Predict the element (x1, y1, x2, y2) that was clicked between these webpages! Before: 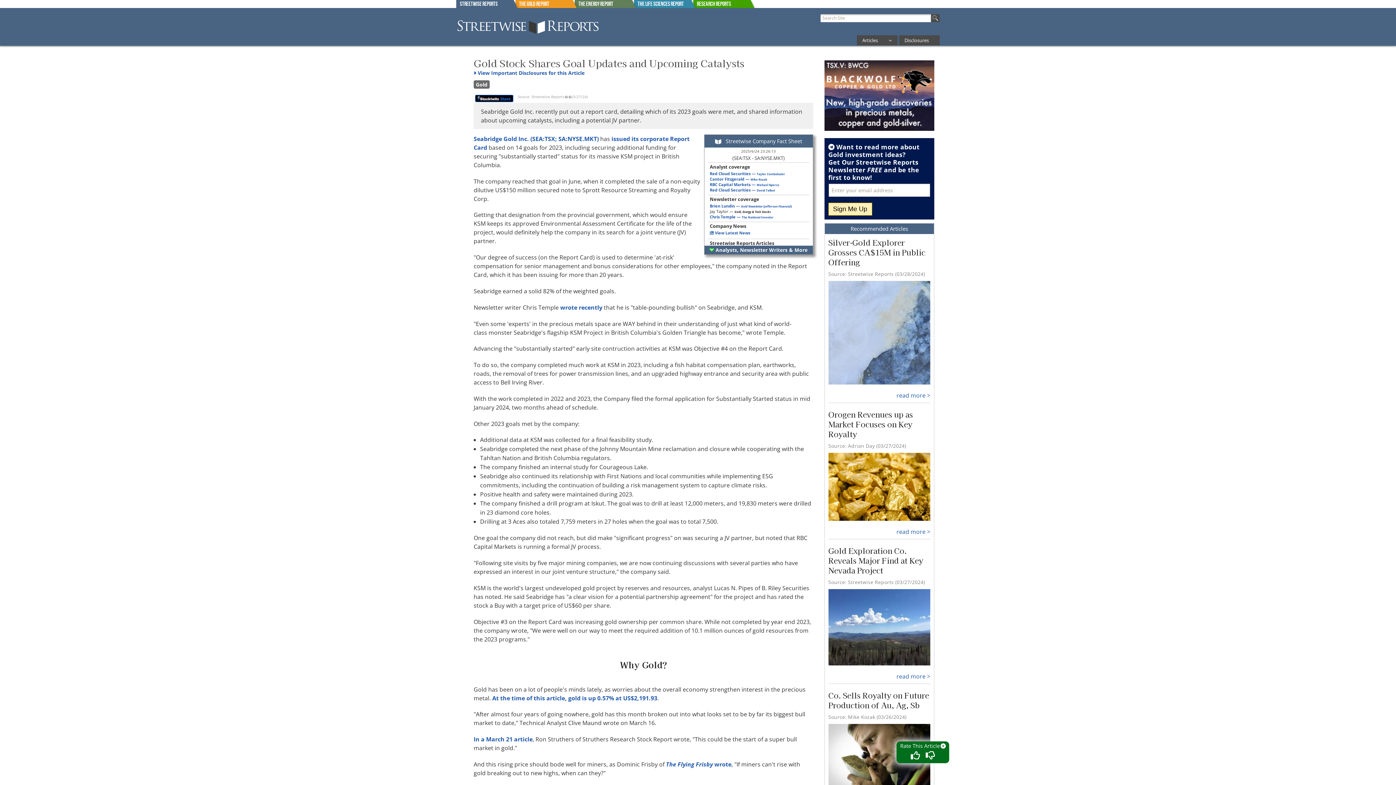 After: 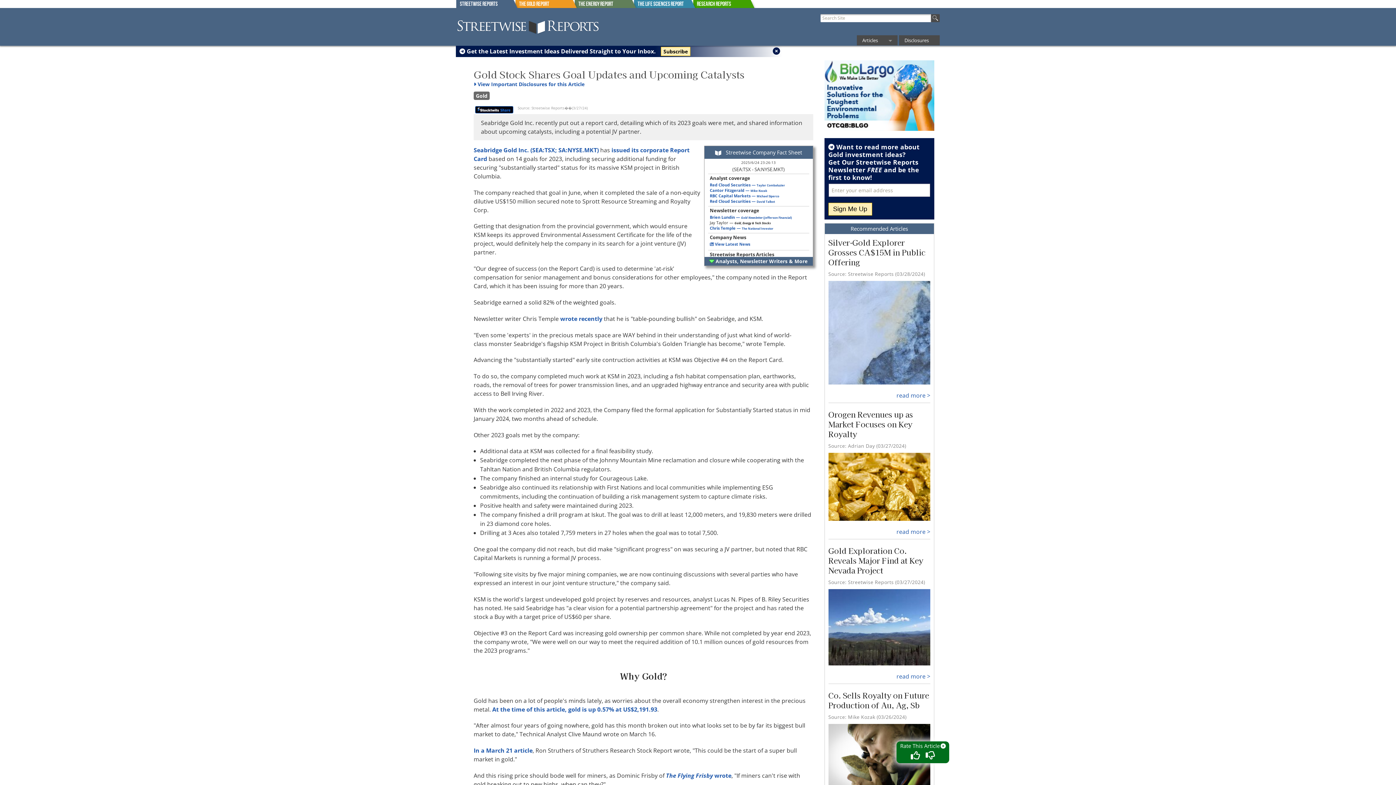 Action: bbox: (710, 176, 767, 181) label: Cantor Fitzgerald — Mike Kozak